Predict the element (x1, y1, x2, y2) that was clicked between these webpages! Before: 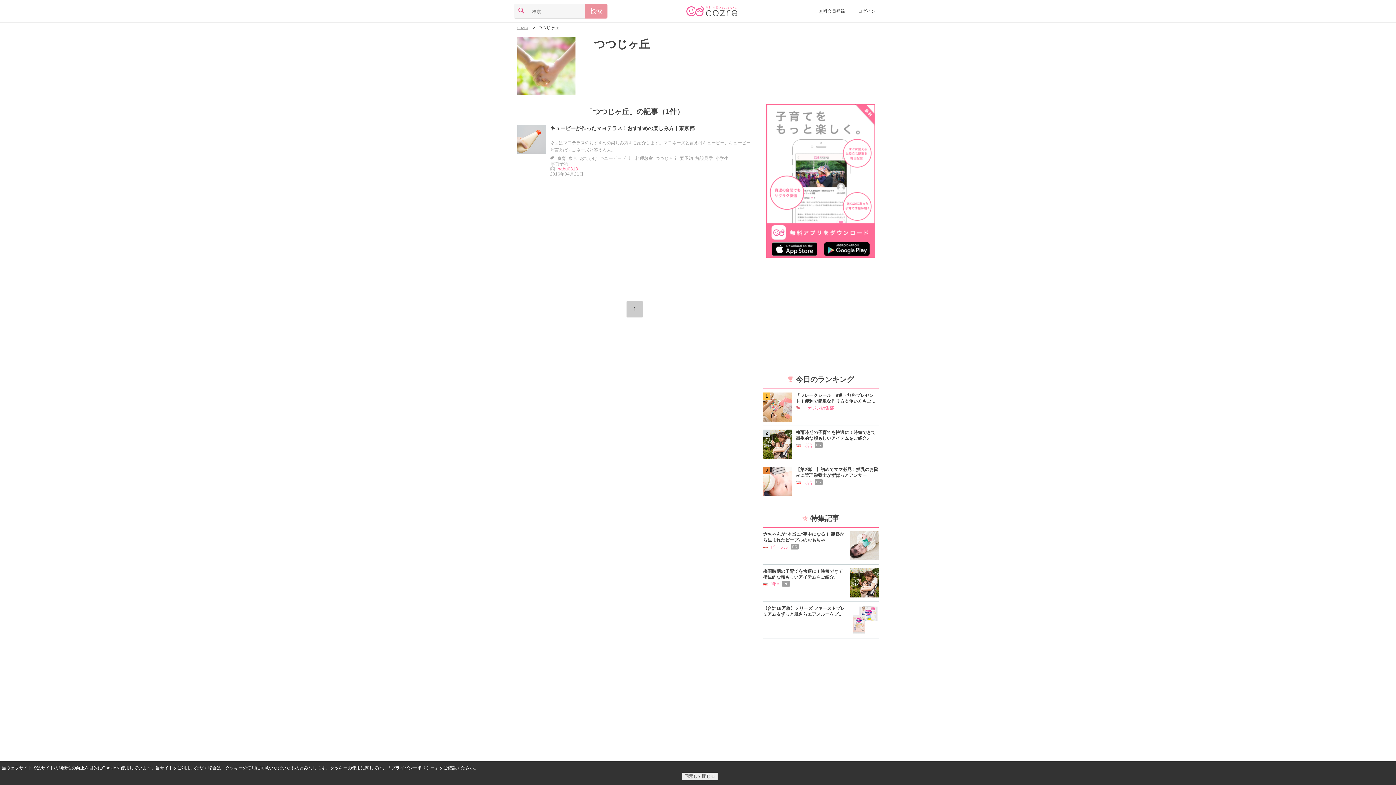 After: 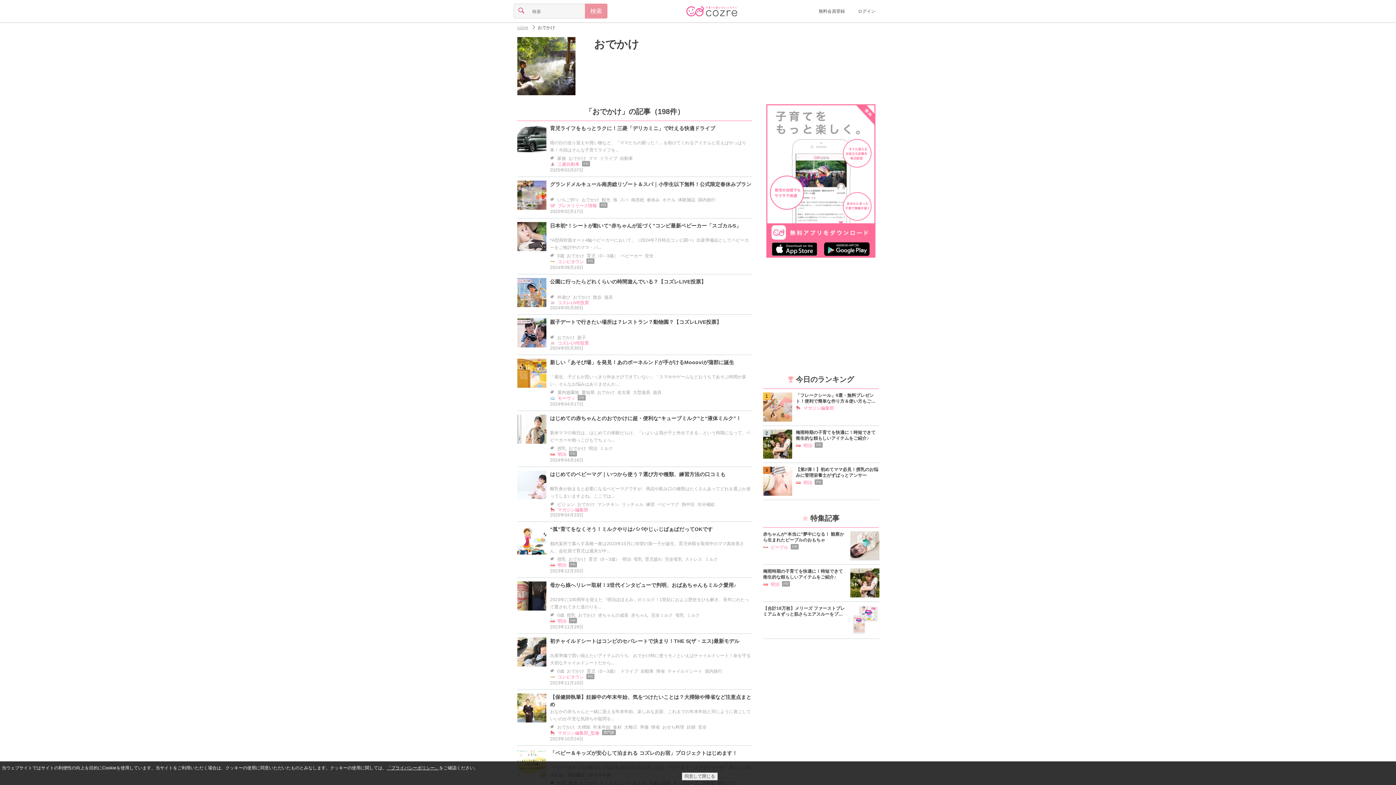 Action: bbox: (580, 155, 597, 161) label: おでかけ